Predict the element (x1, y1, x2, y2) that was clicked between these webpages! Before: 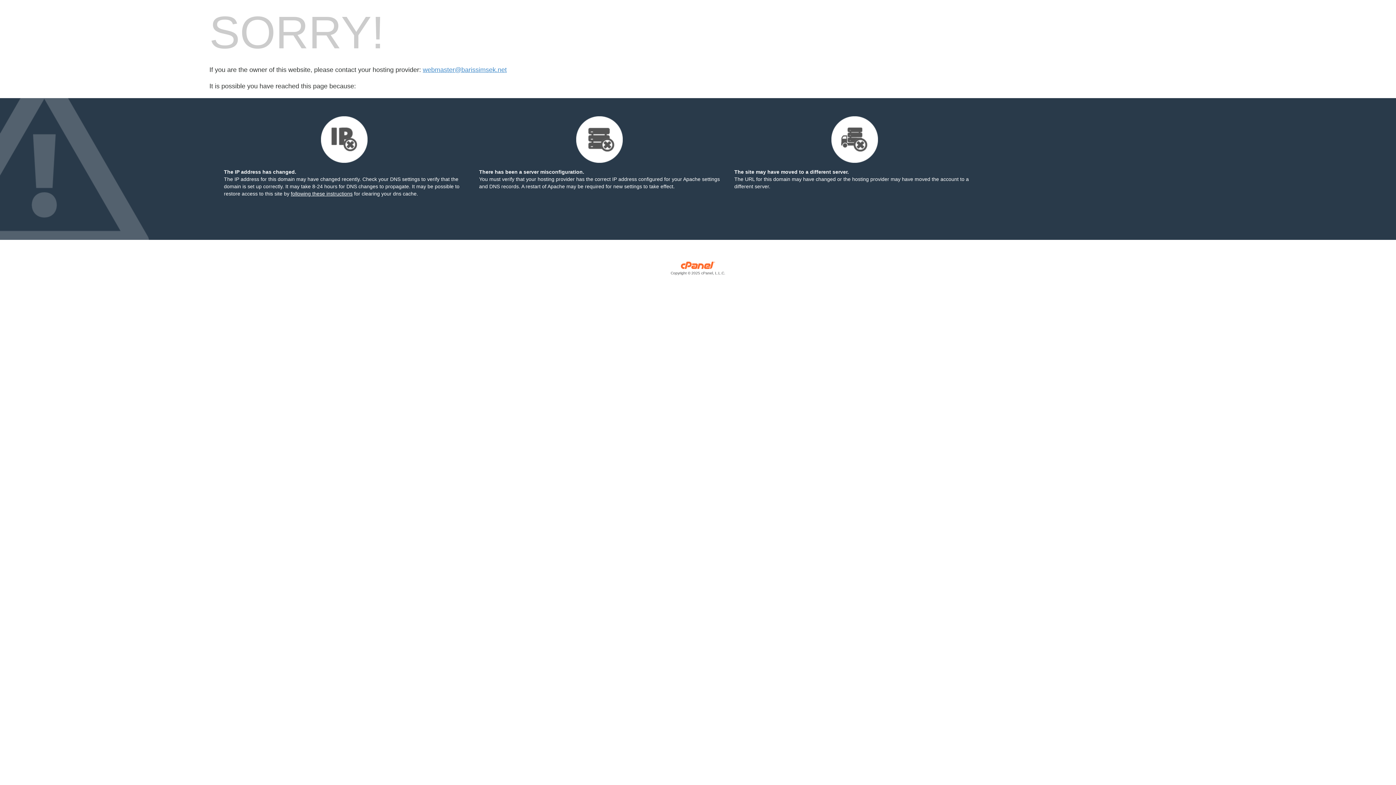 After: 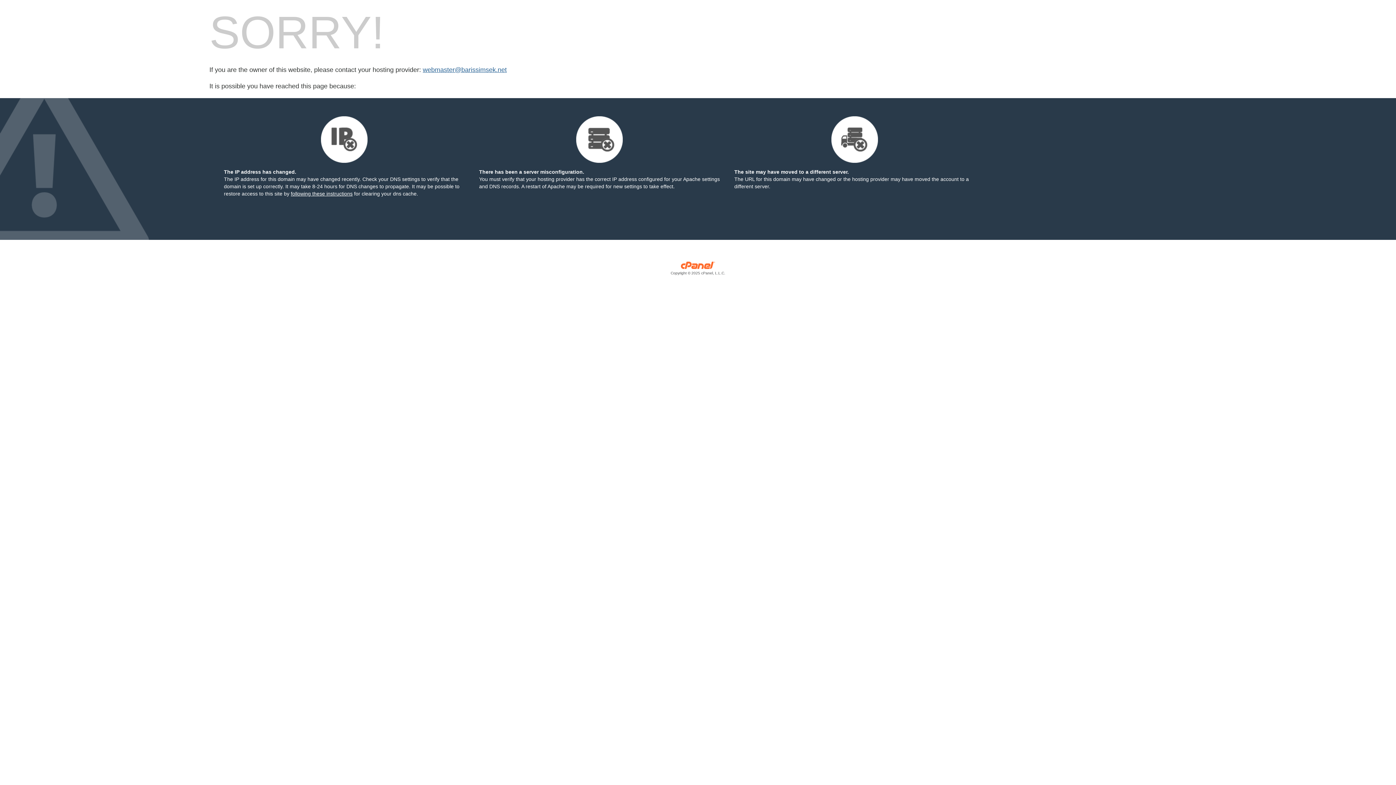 Action: bbox: (422, 66, 506, 73) label: webmaster@barissimsek.net